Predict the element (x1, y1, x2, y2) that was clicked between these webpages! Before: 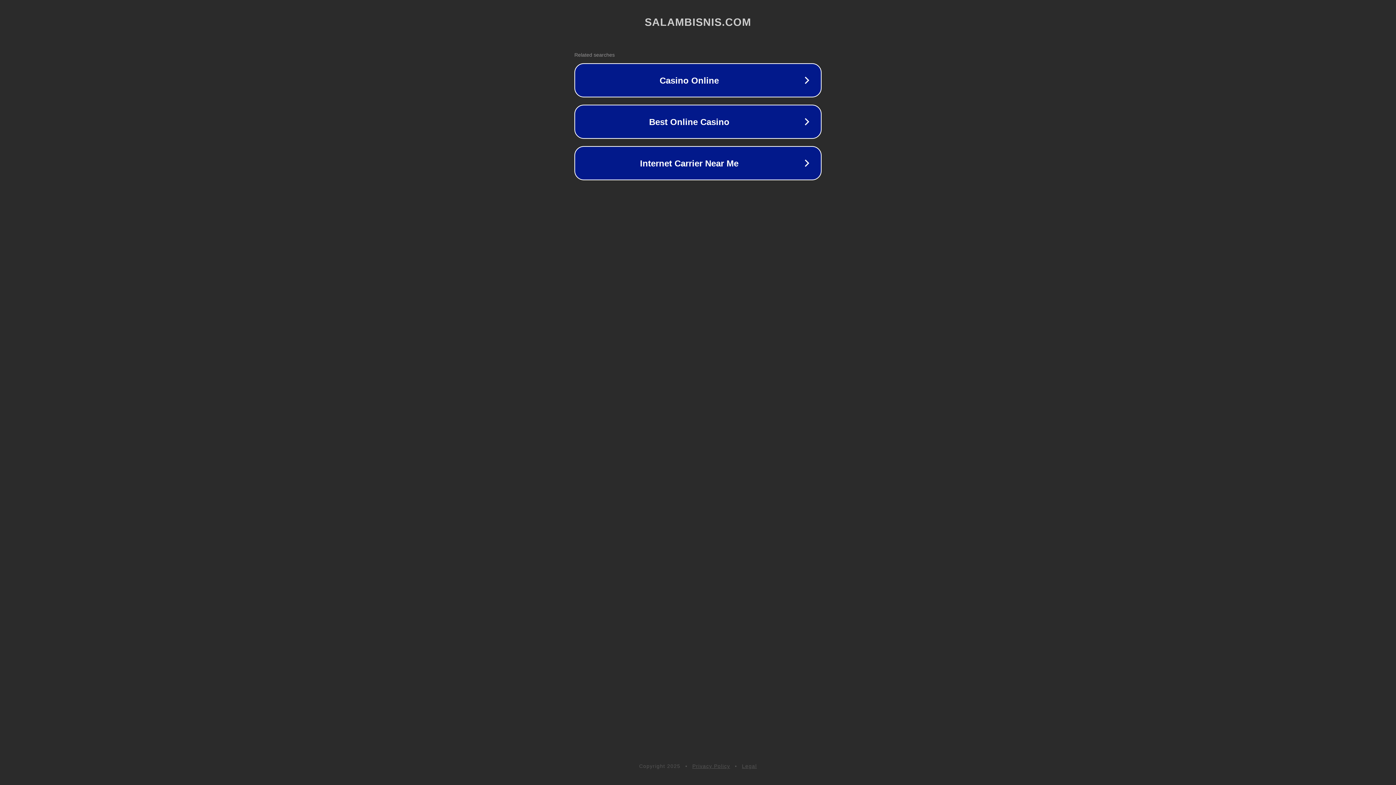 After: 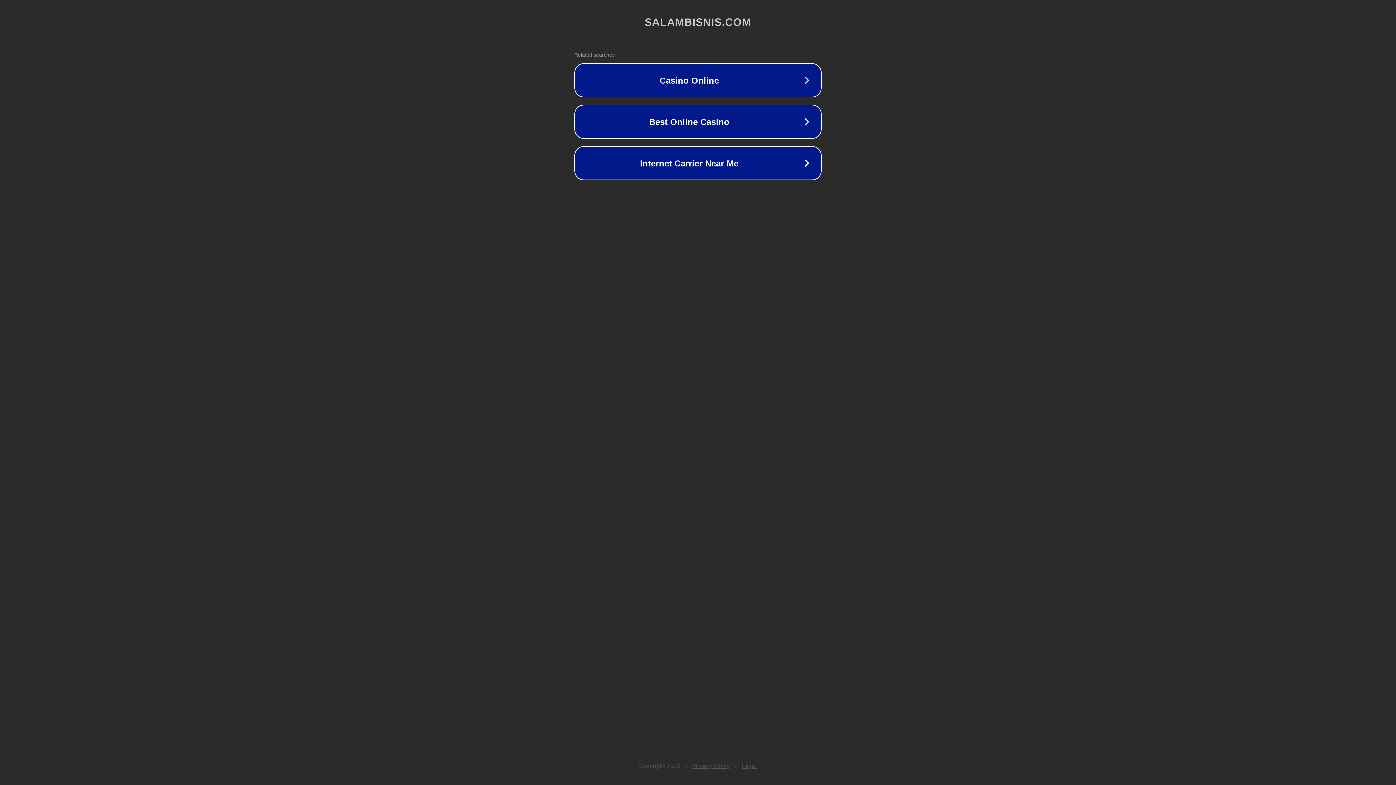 Action: bbox: (692, 763, 730, 769) label: Privacy Policy